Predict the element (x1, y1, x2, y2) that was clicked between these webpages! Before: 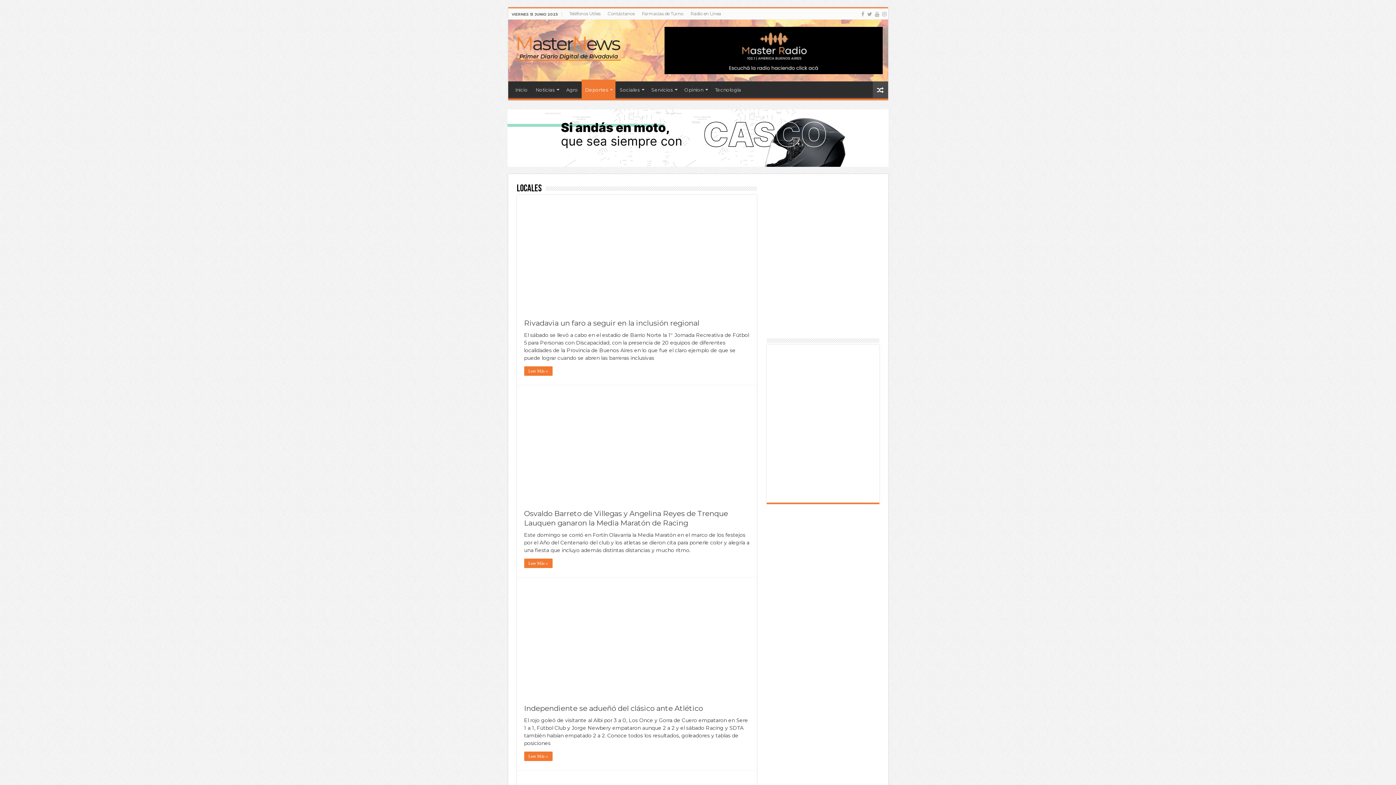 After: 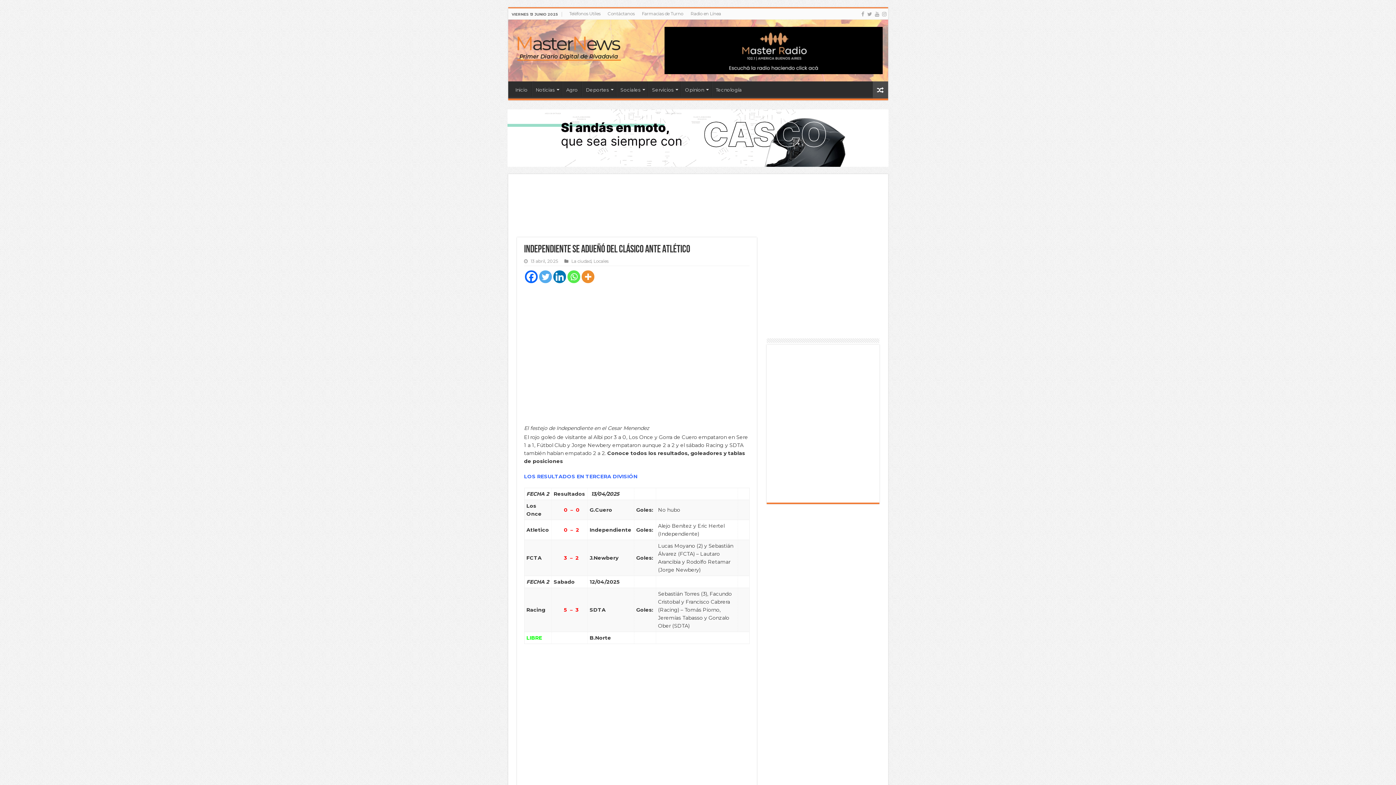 Action: bbox: (524, 704, 703, 712) label: Independiente se adueñó del clásico ante Atlético